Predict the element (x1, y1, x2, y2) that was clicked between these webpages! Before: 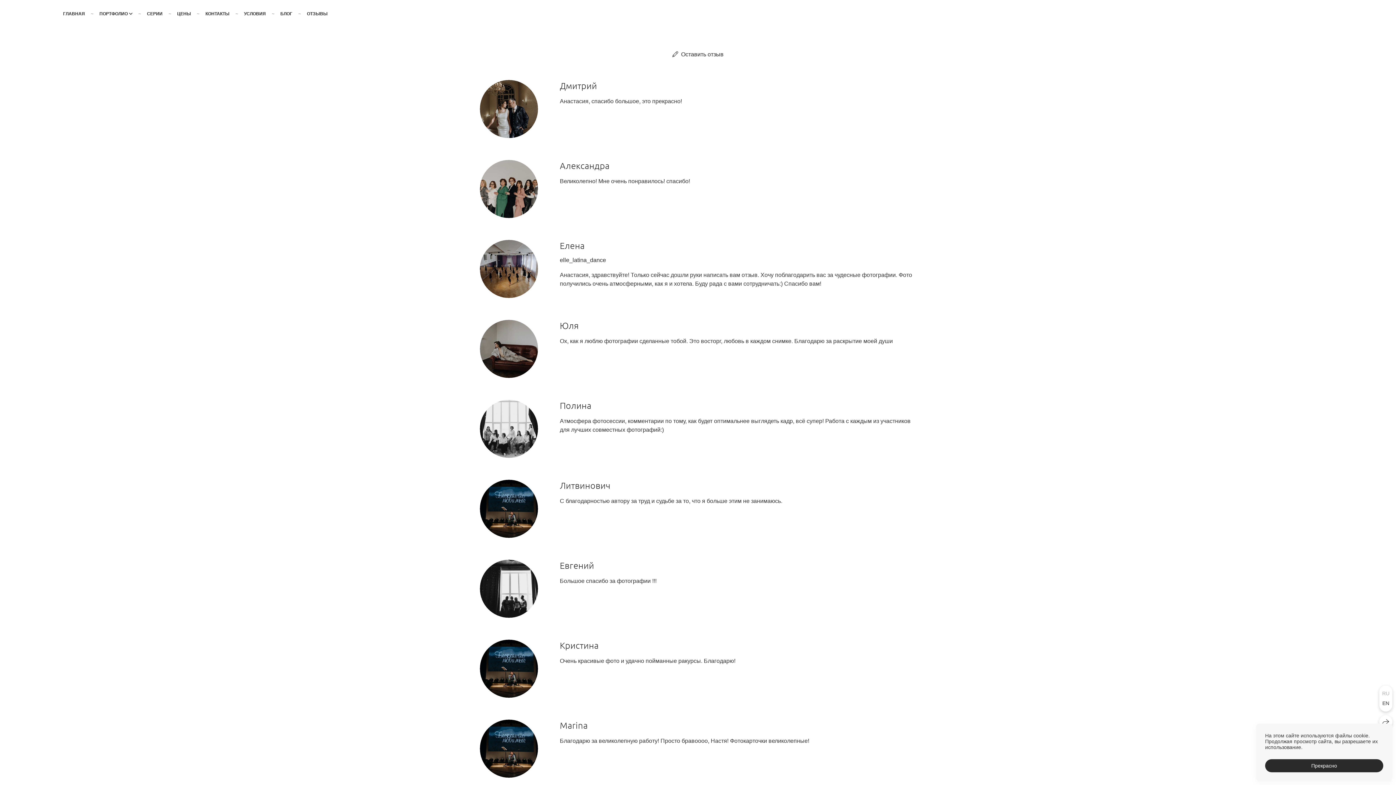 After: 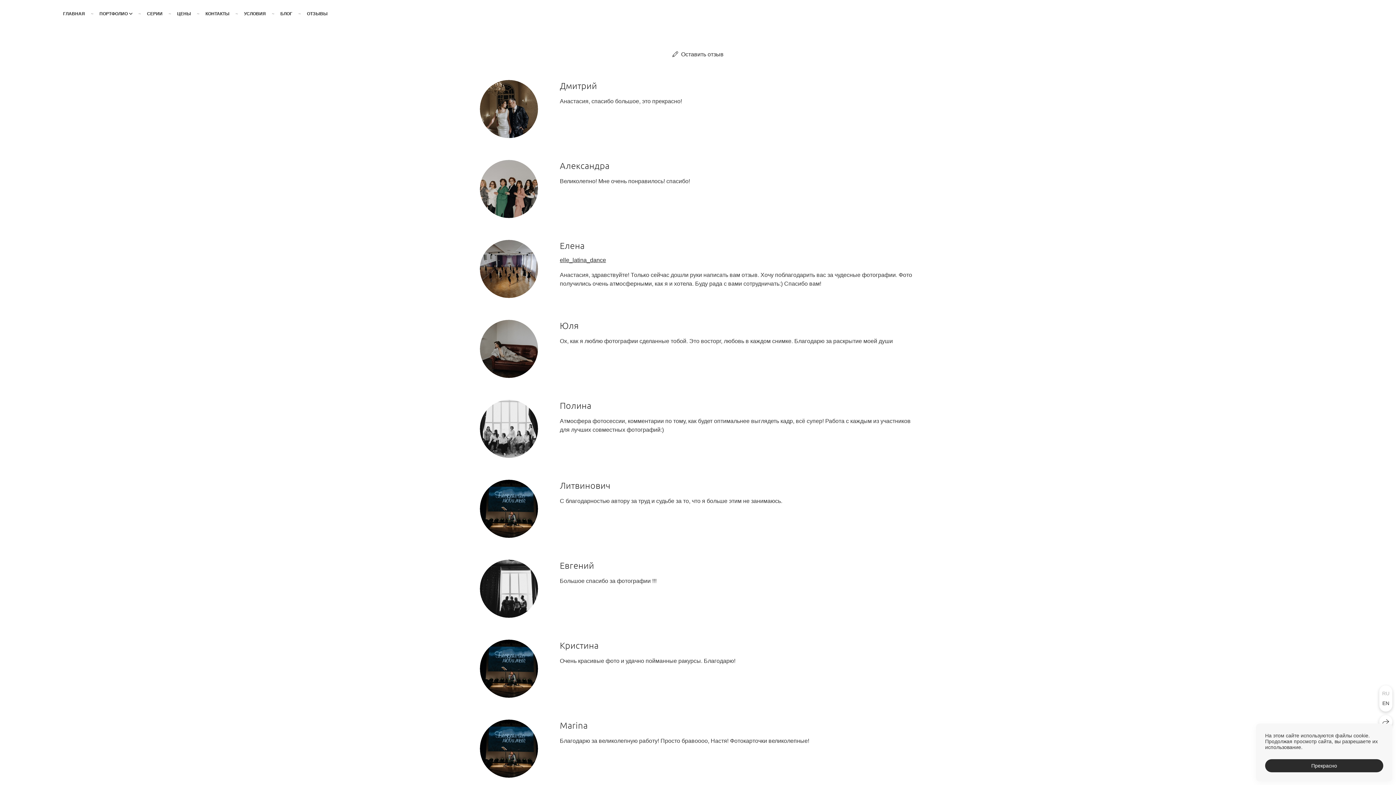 Action: label: elle_latina_dance bbox: (560, 257, 606, 263)